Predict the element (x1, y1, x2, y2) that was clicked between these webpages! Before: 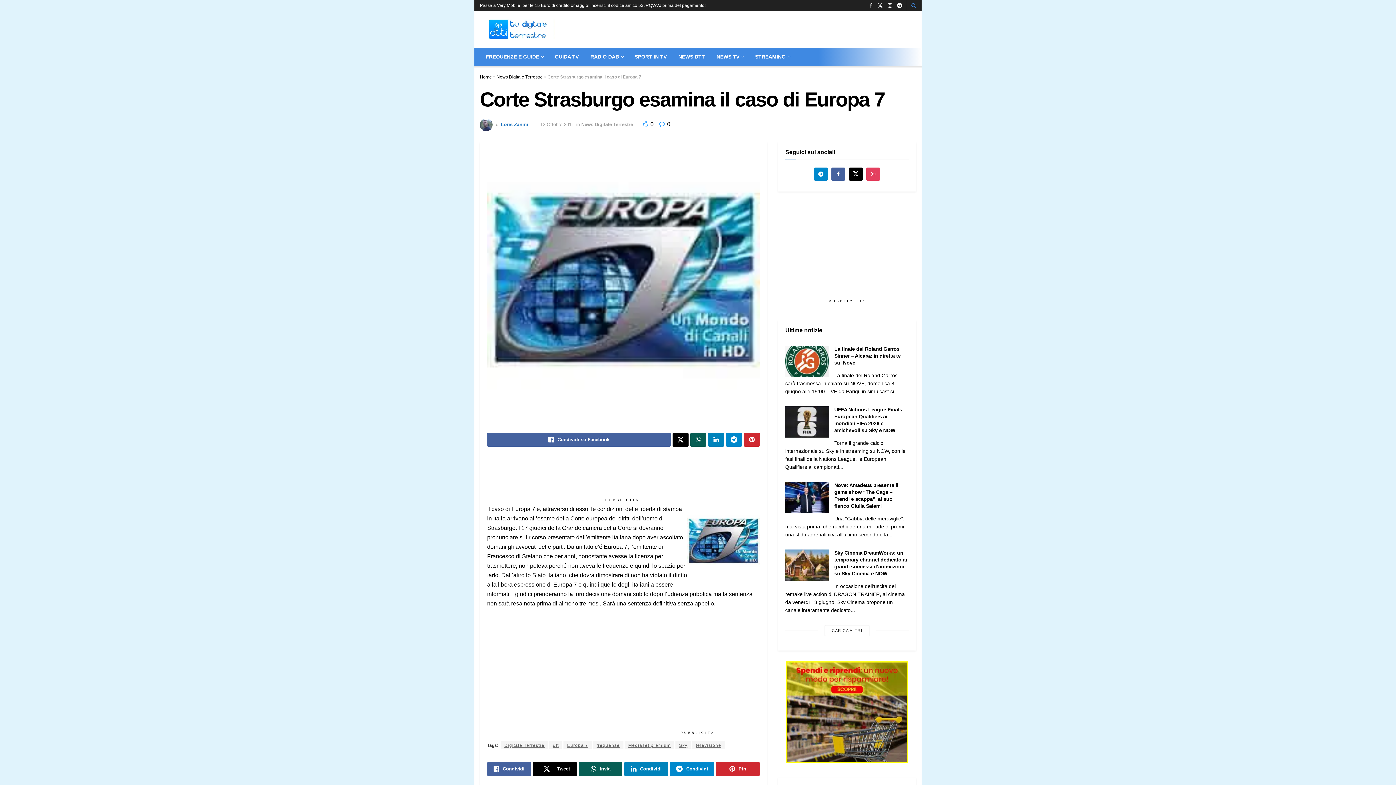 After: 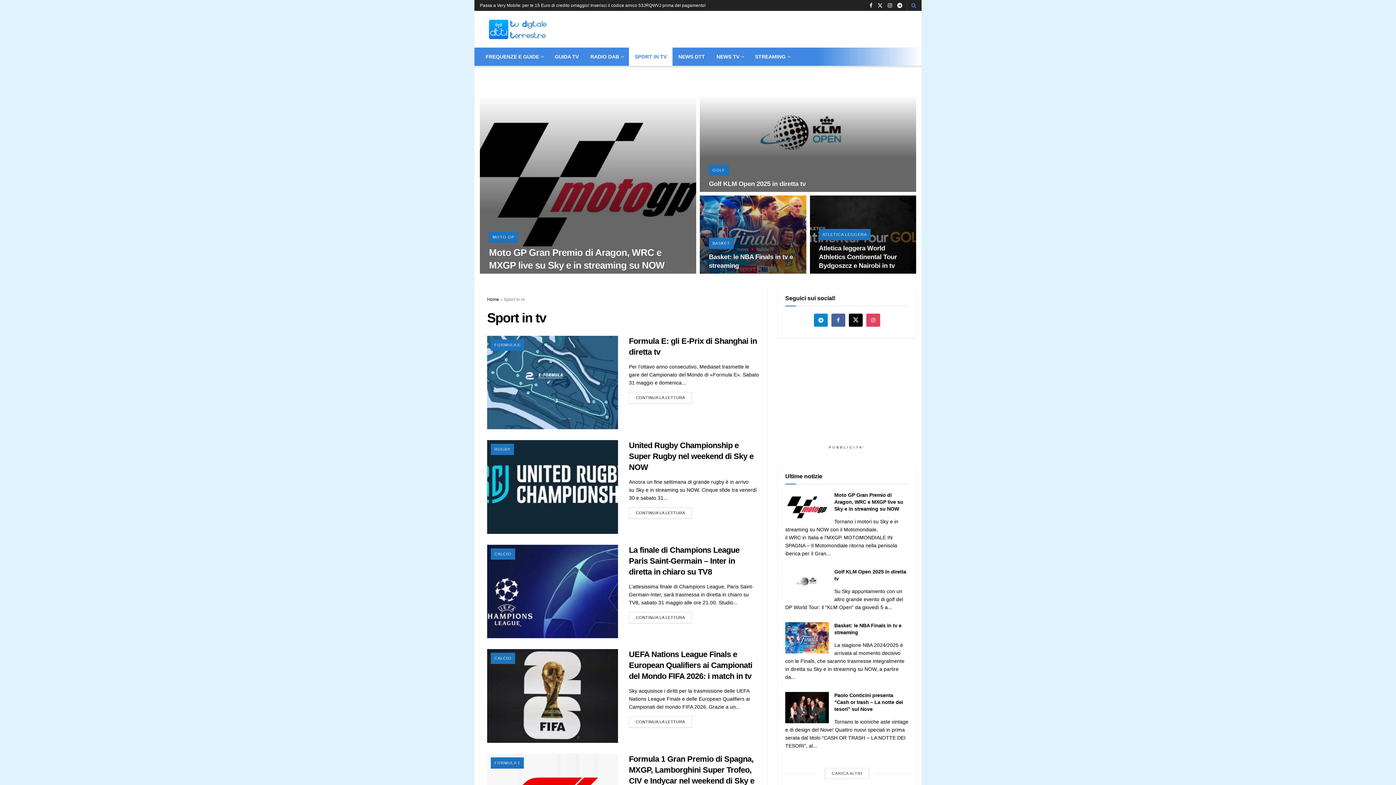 Action: bbox: (629, 47, 672, 65) label: SPORT IN TV